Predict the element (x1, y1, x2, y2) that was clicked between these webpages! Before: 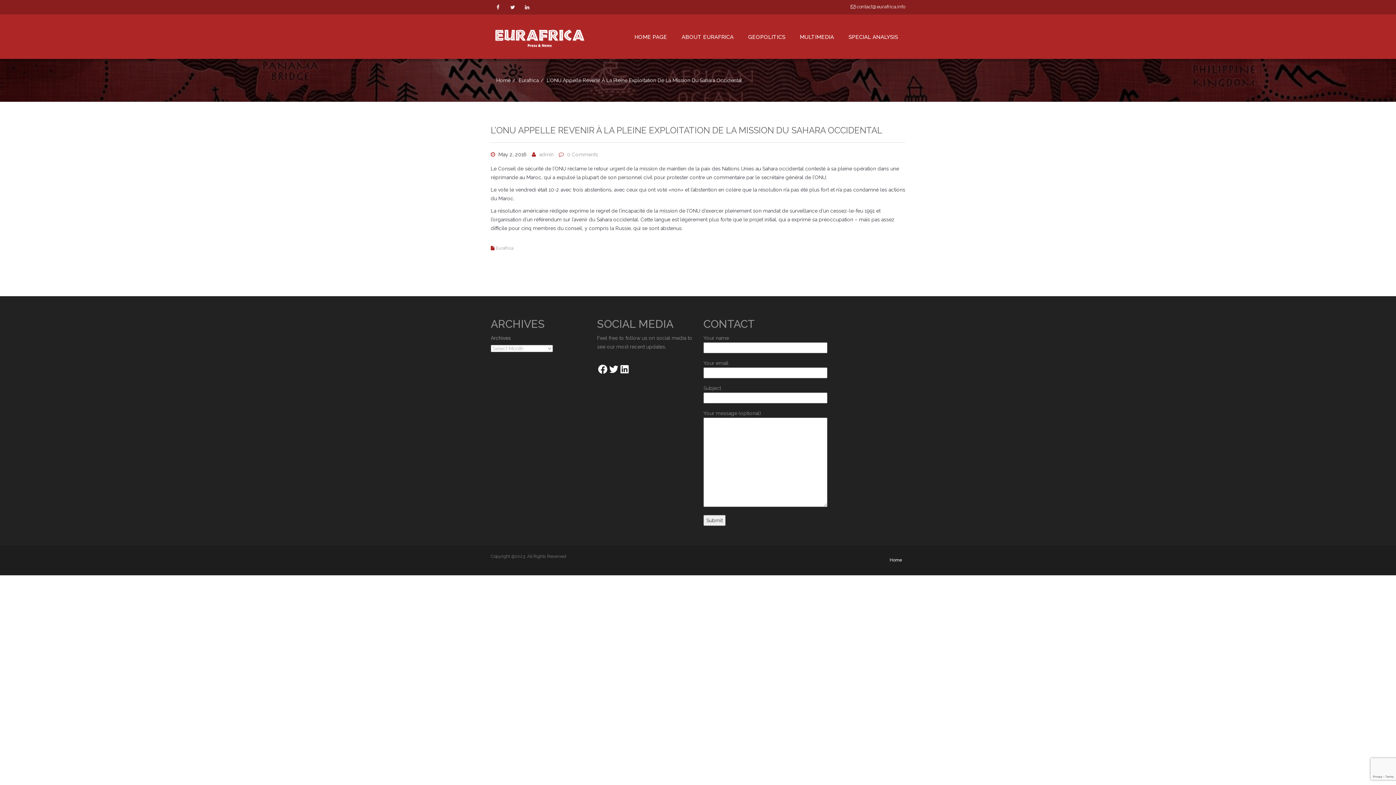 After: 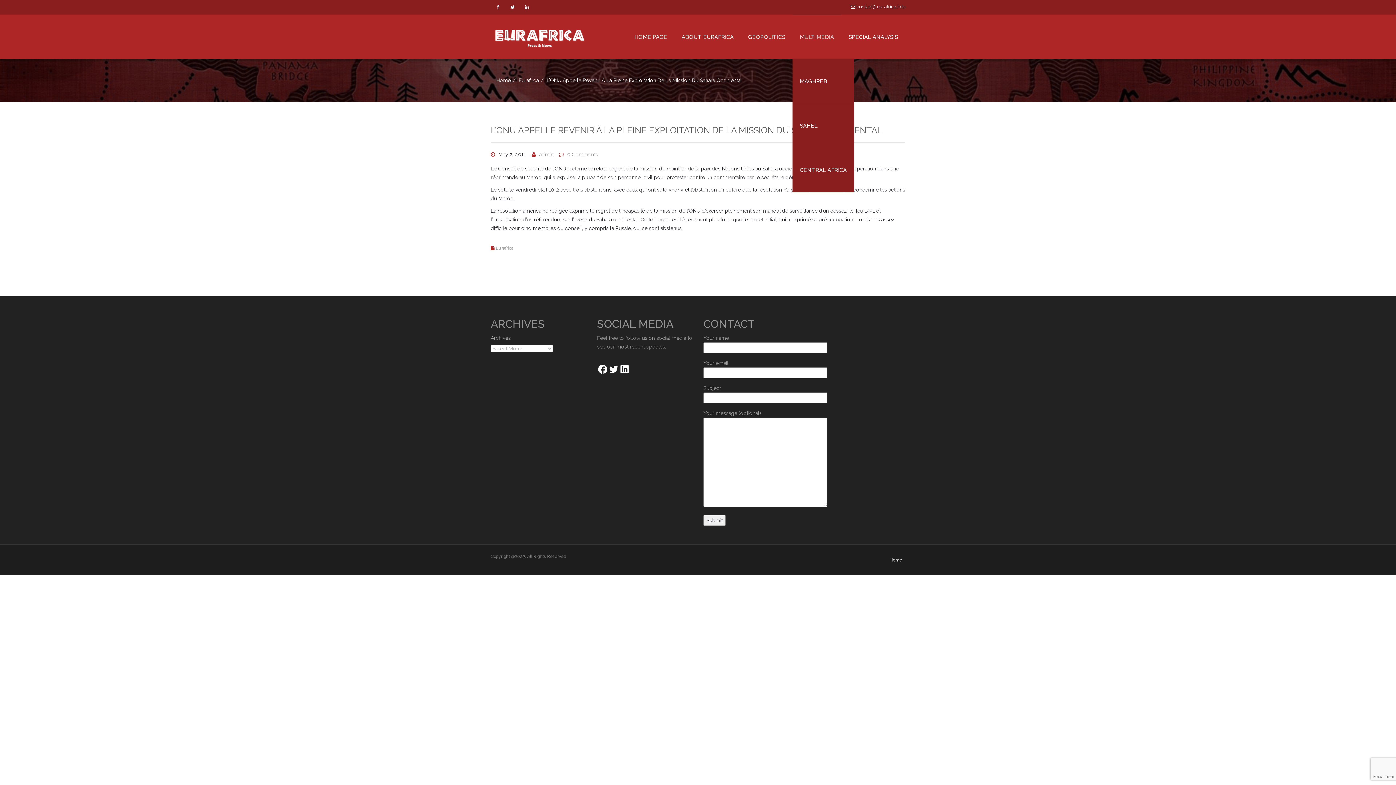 Action: bbox: (792, 14, 841, 58) label: MULTIMEDIA